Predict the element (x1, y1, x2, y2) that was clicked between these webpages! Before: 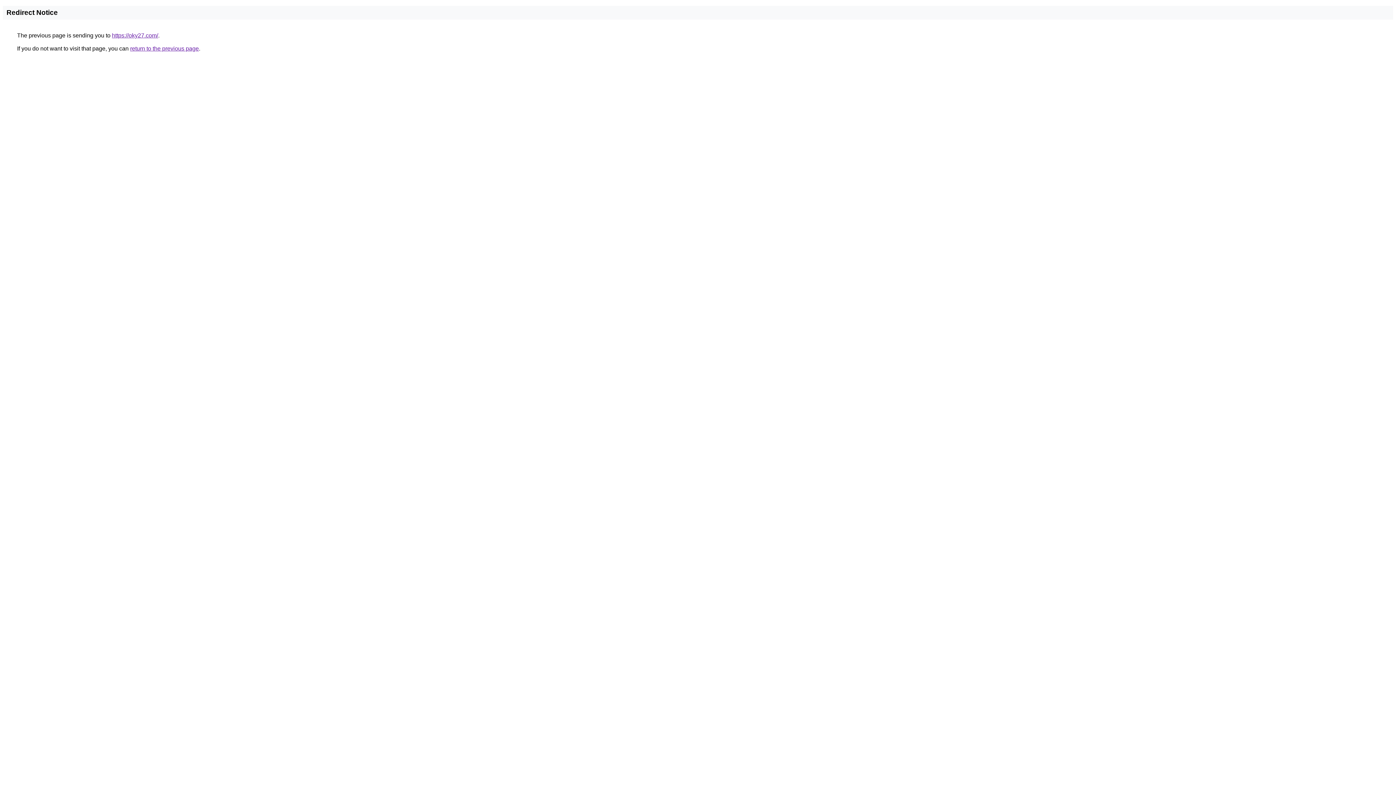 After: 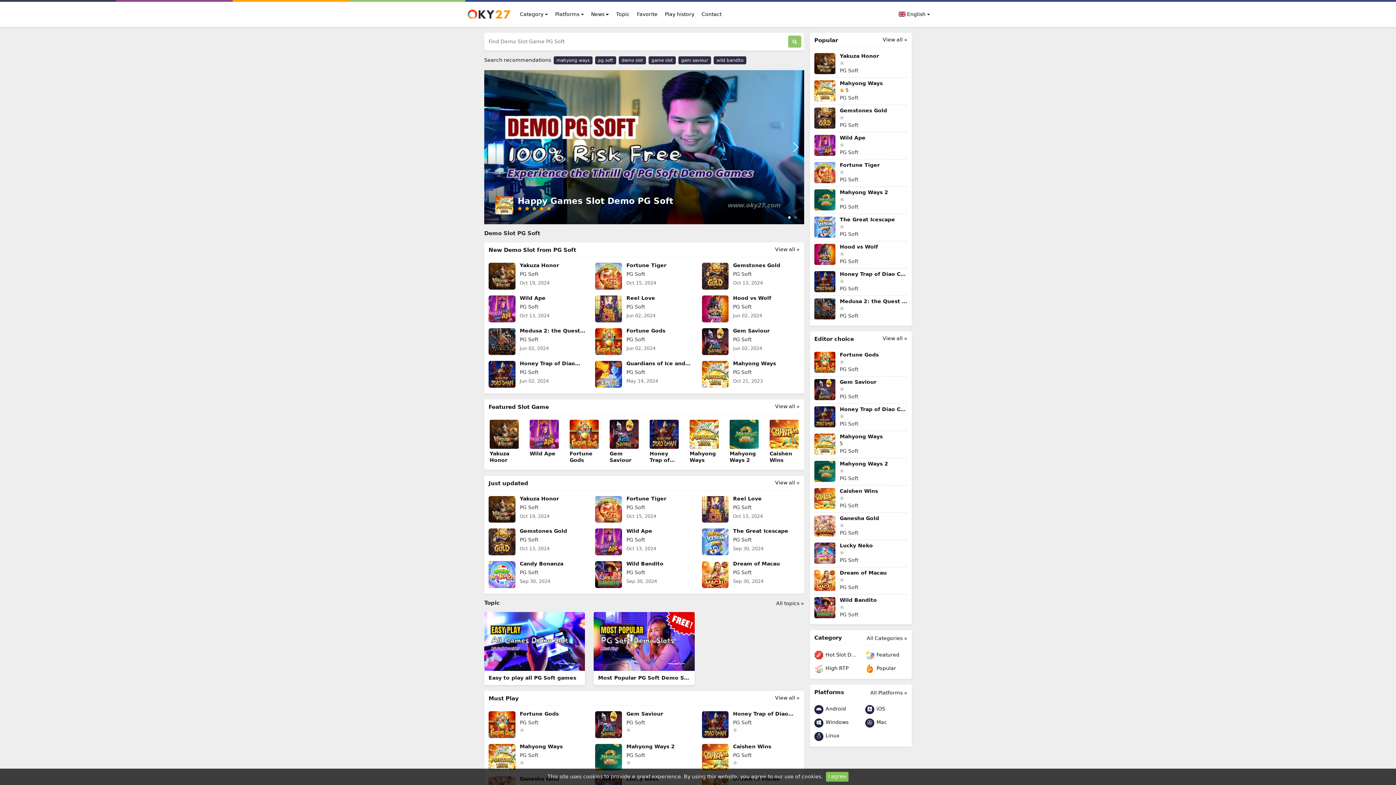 Action: bbox: (112, 32, 158, 38) label: https://oky27.com/